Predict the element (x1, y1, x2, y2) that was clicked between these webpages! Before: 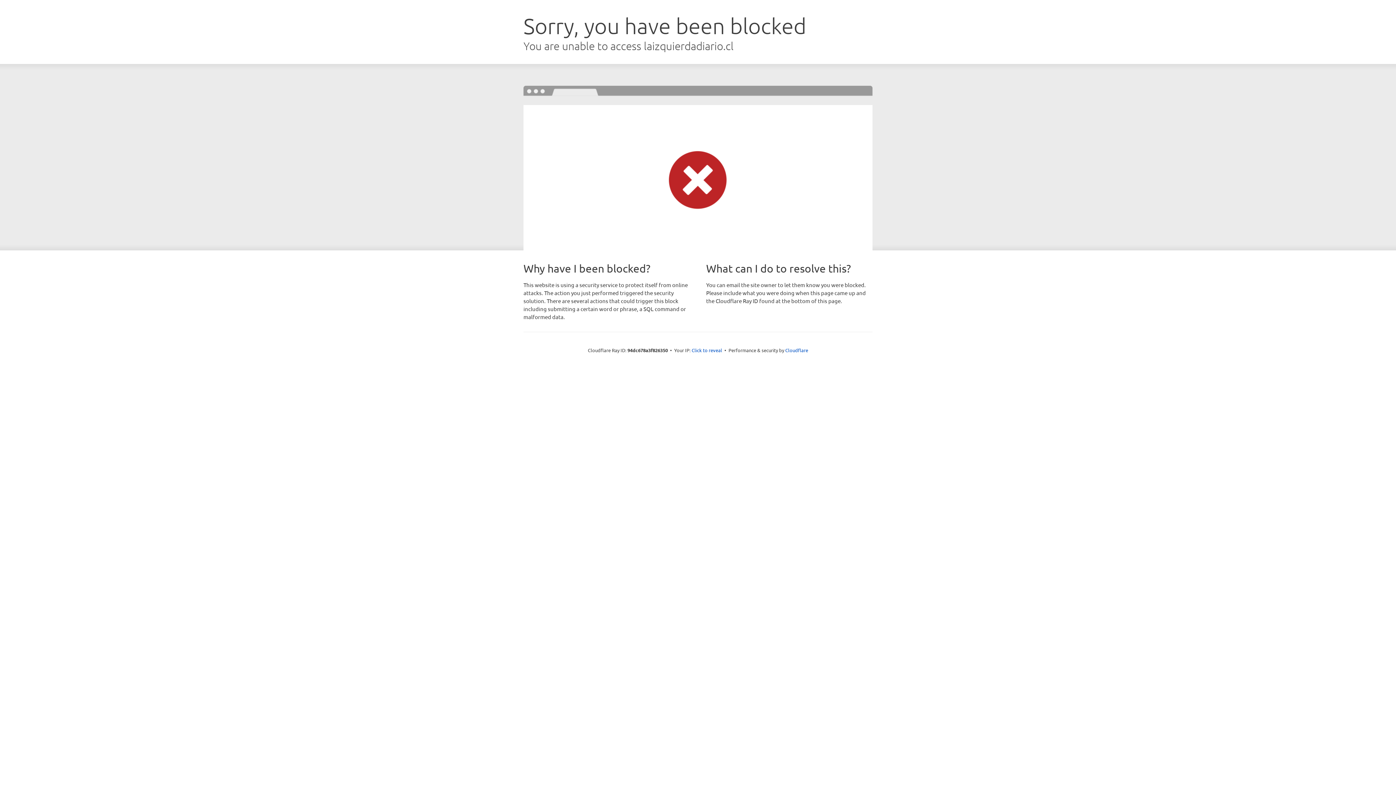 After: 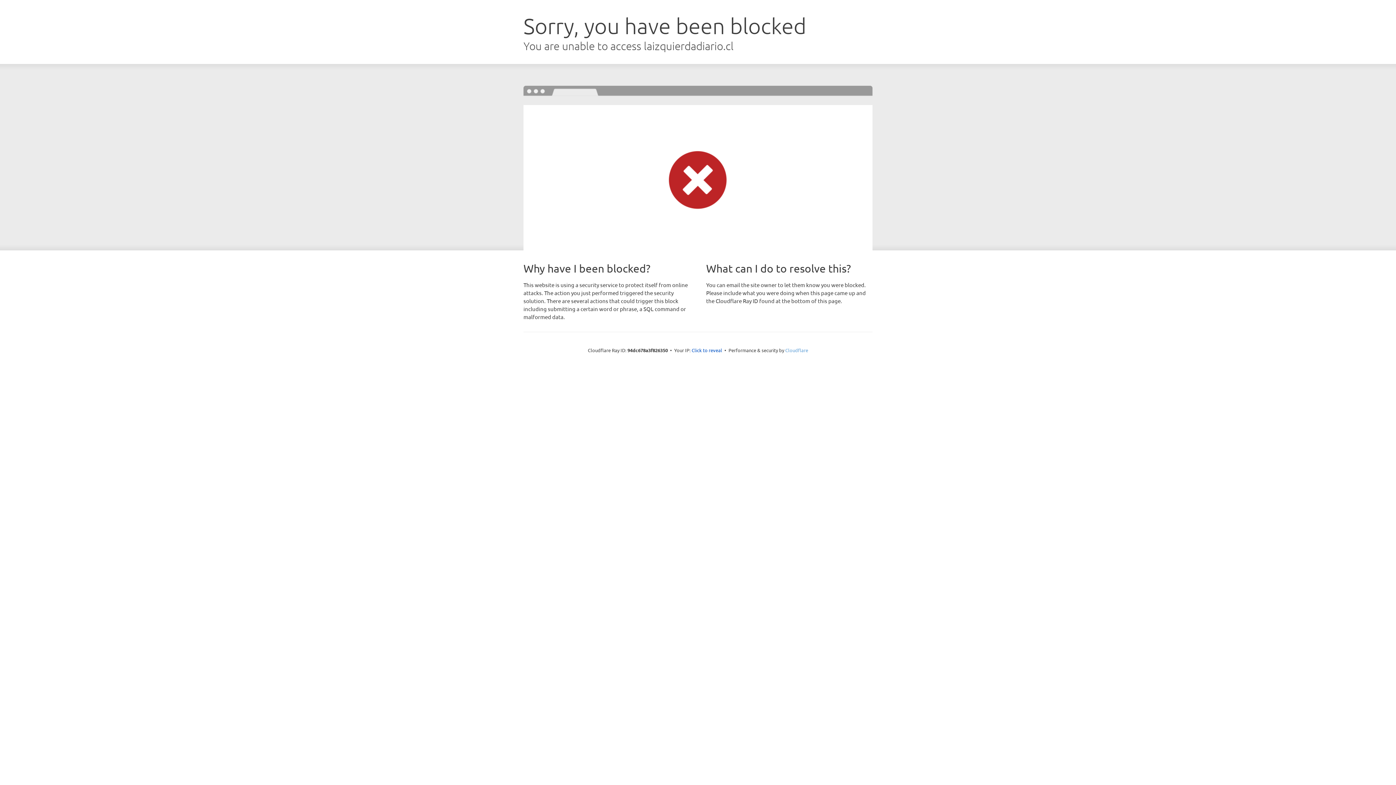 Action: label: Cloudflare bbox: (785, 347, 808, 353)